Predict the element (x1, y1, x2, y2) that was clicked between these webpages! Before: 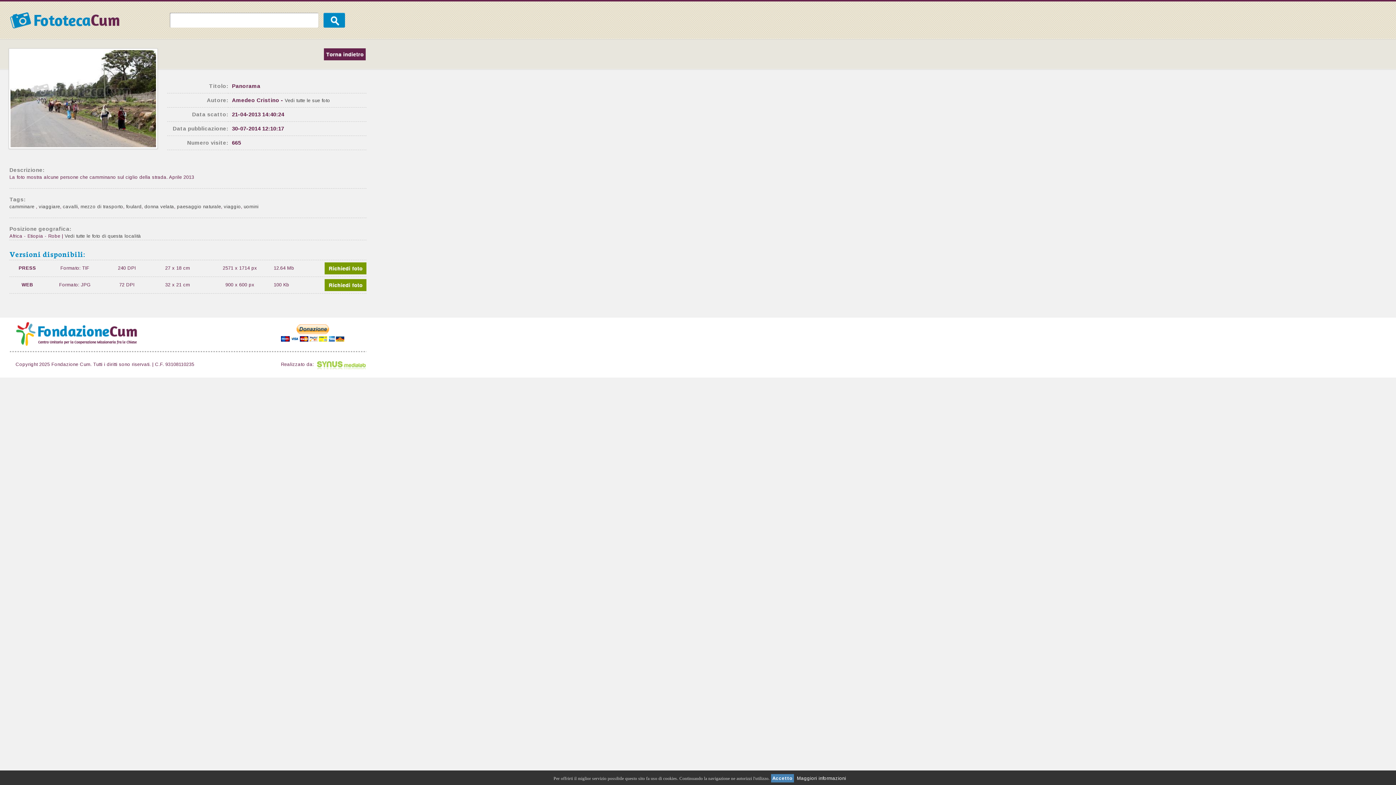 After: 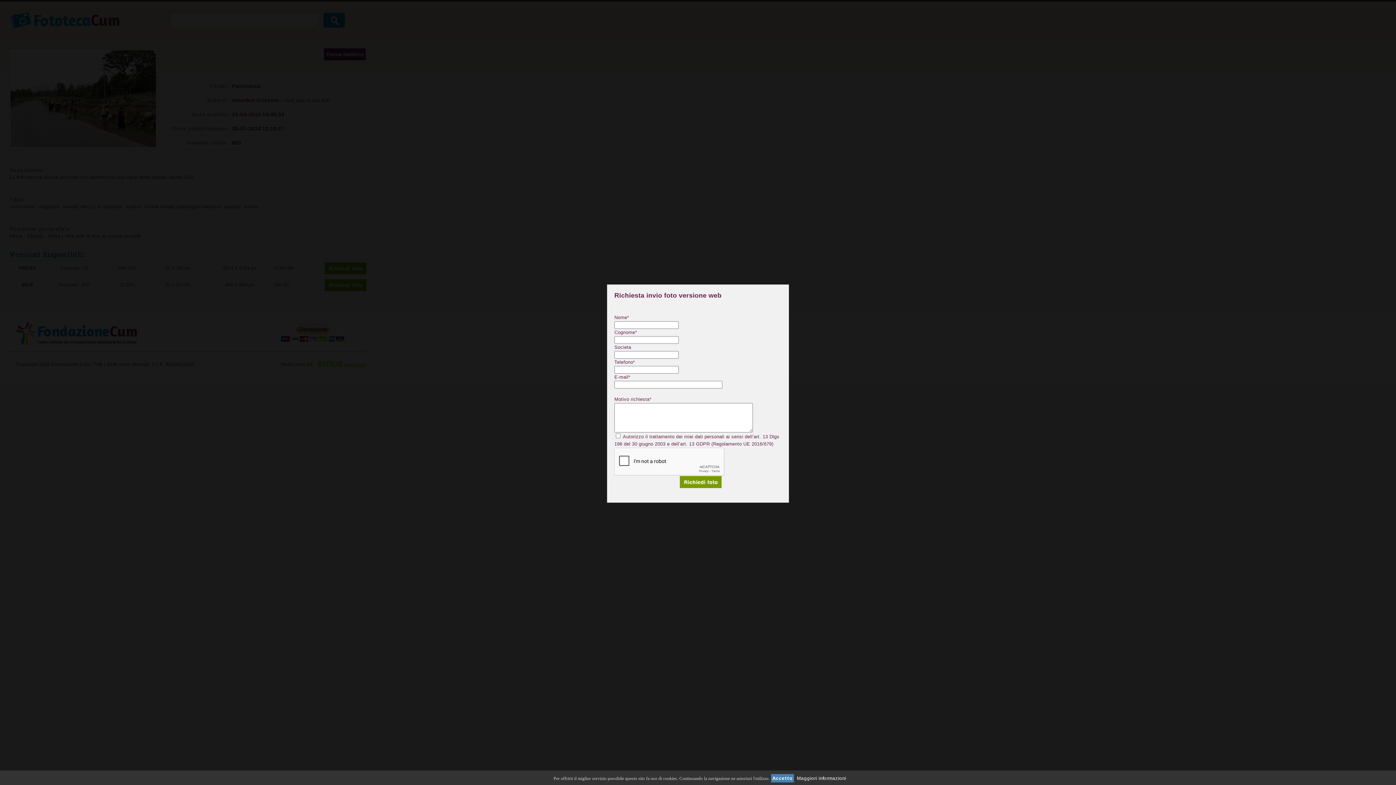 Action: bbox: (324, 286, 366, 292)